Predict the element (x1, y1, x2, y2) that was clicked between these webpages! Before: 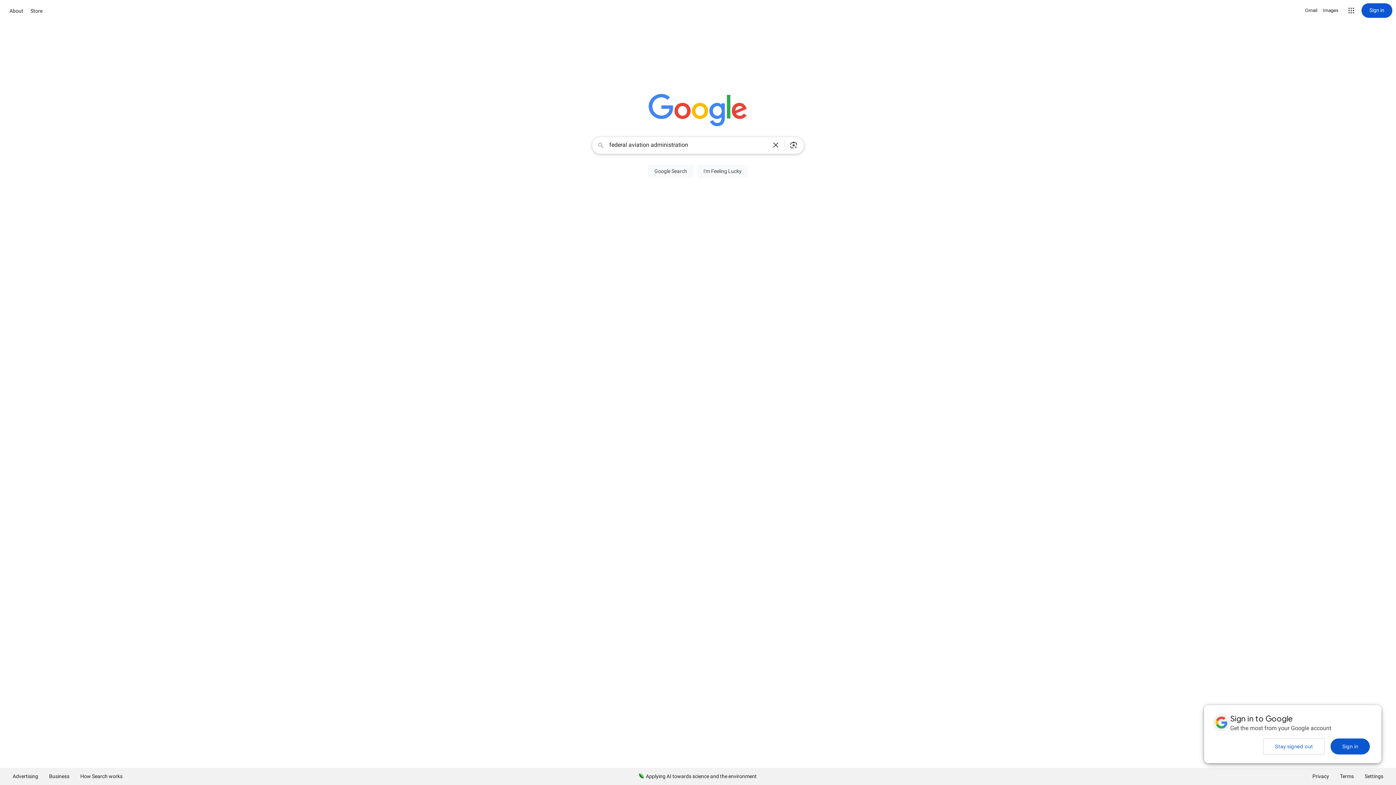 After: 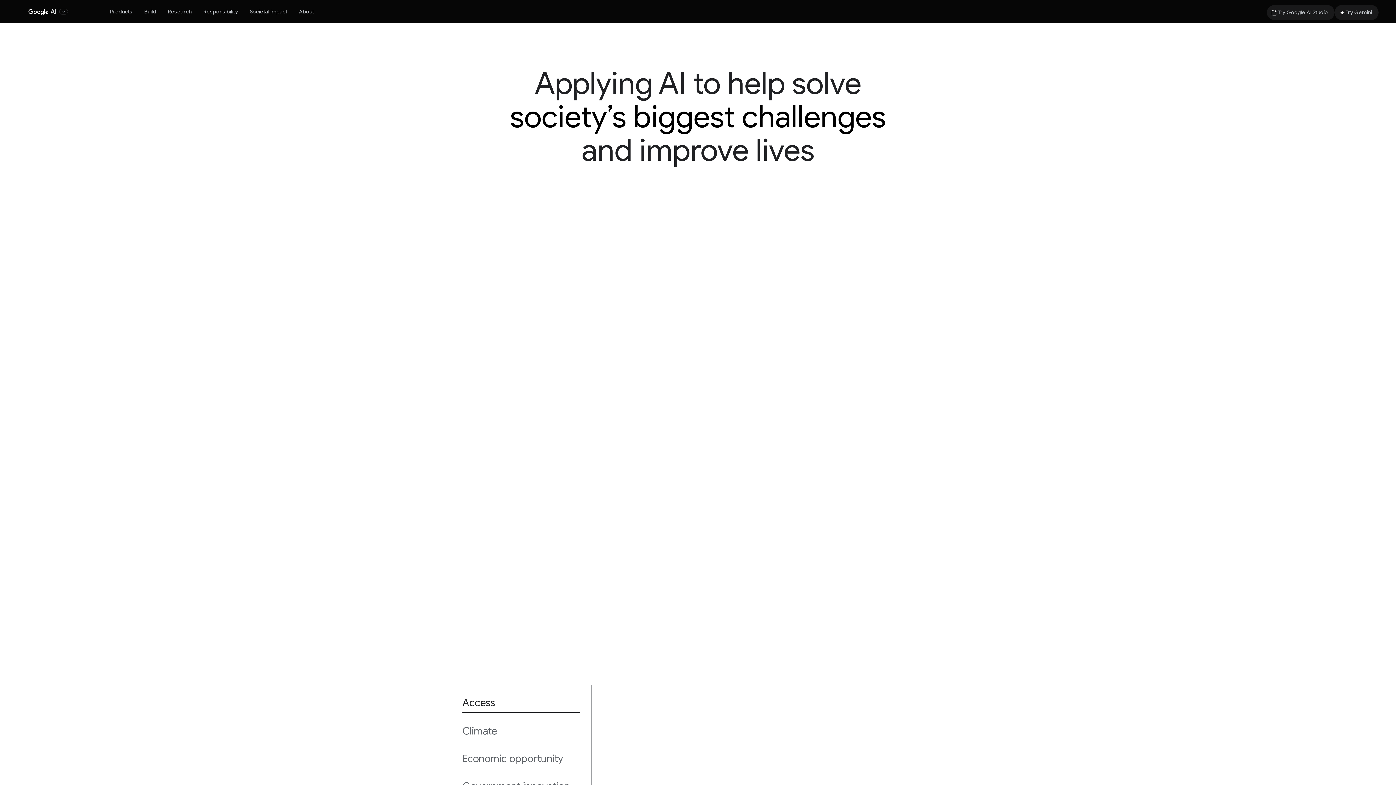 Action: label: Applying AI towards science and the environment bbox: (633, 768, 762, 785)